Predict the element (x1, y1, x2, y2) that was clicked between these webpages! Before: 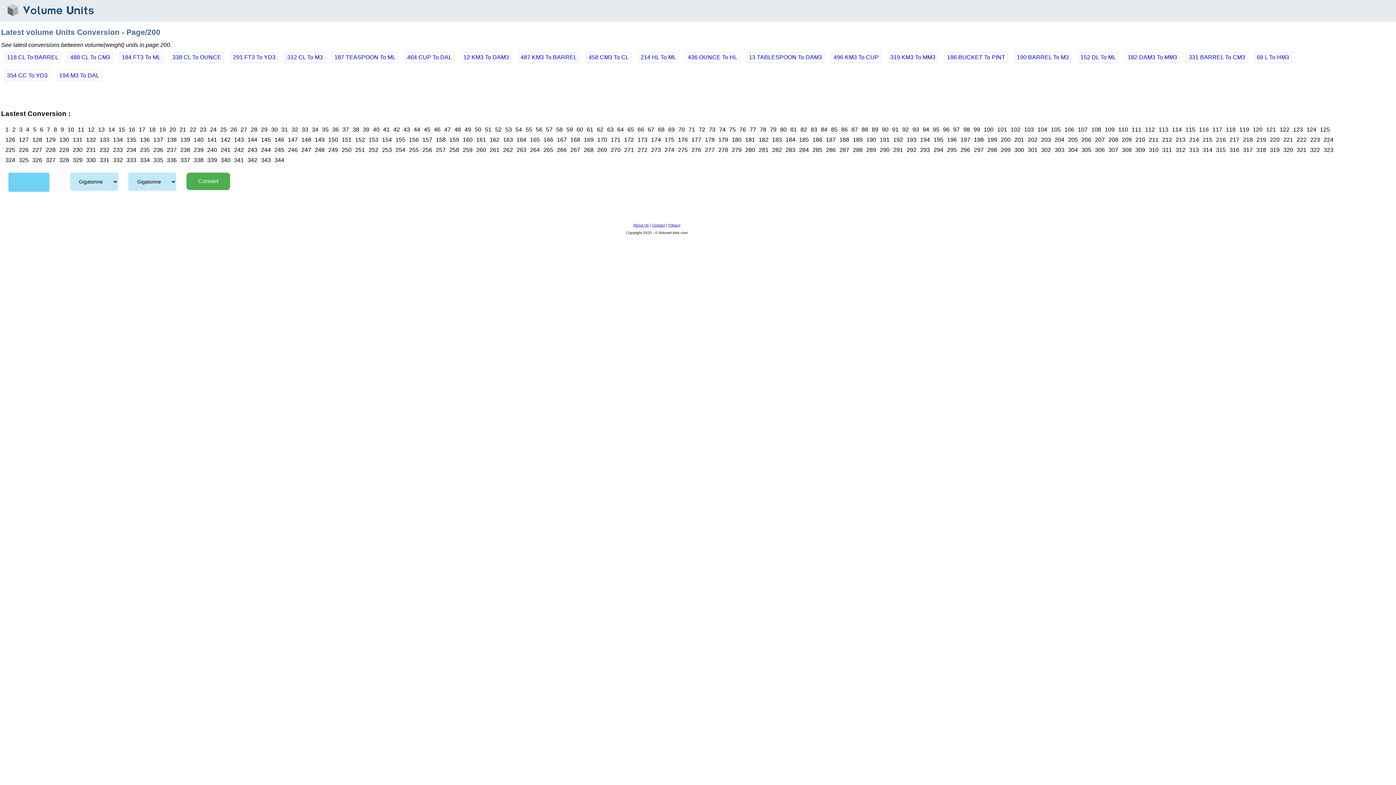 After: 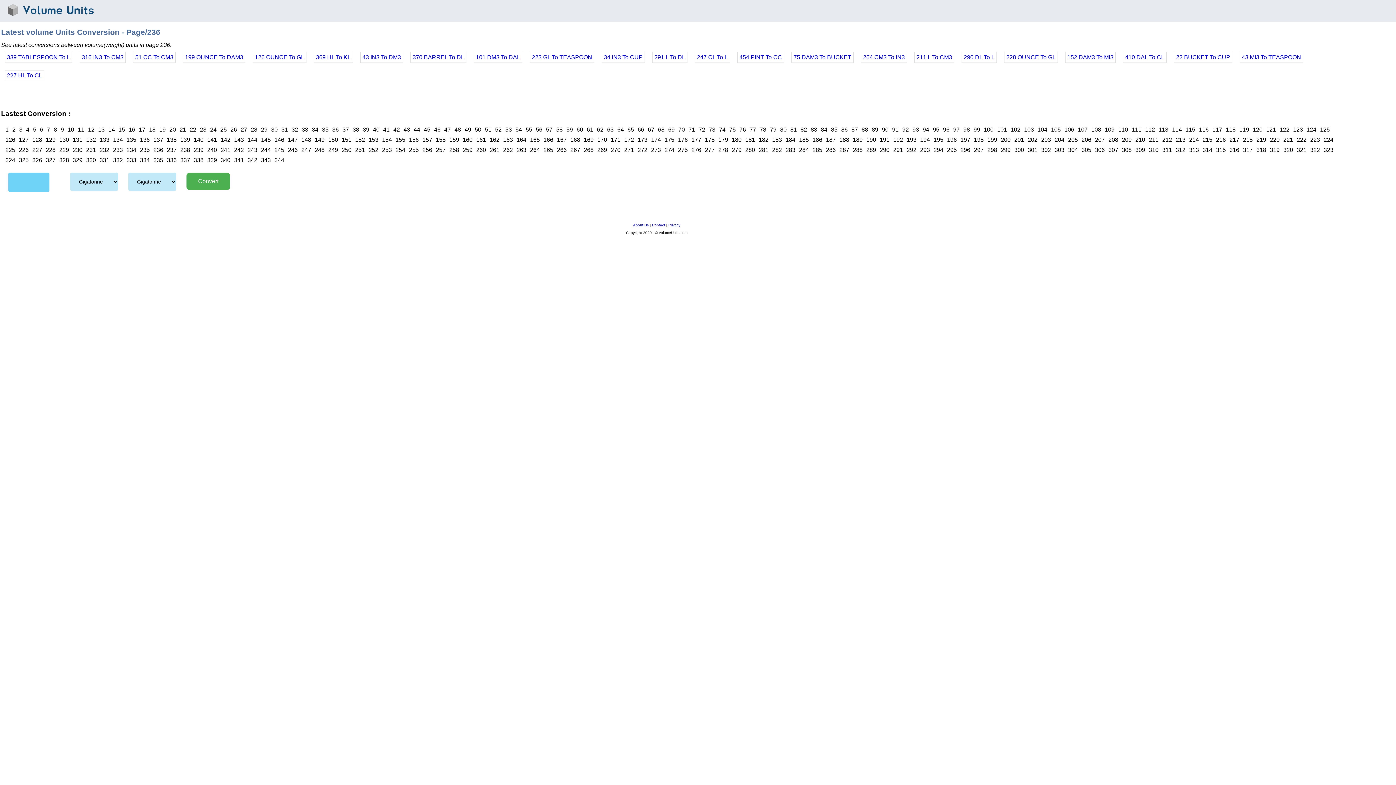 Action: bbox: (153, 146, 163, 152) label: 236